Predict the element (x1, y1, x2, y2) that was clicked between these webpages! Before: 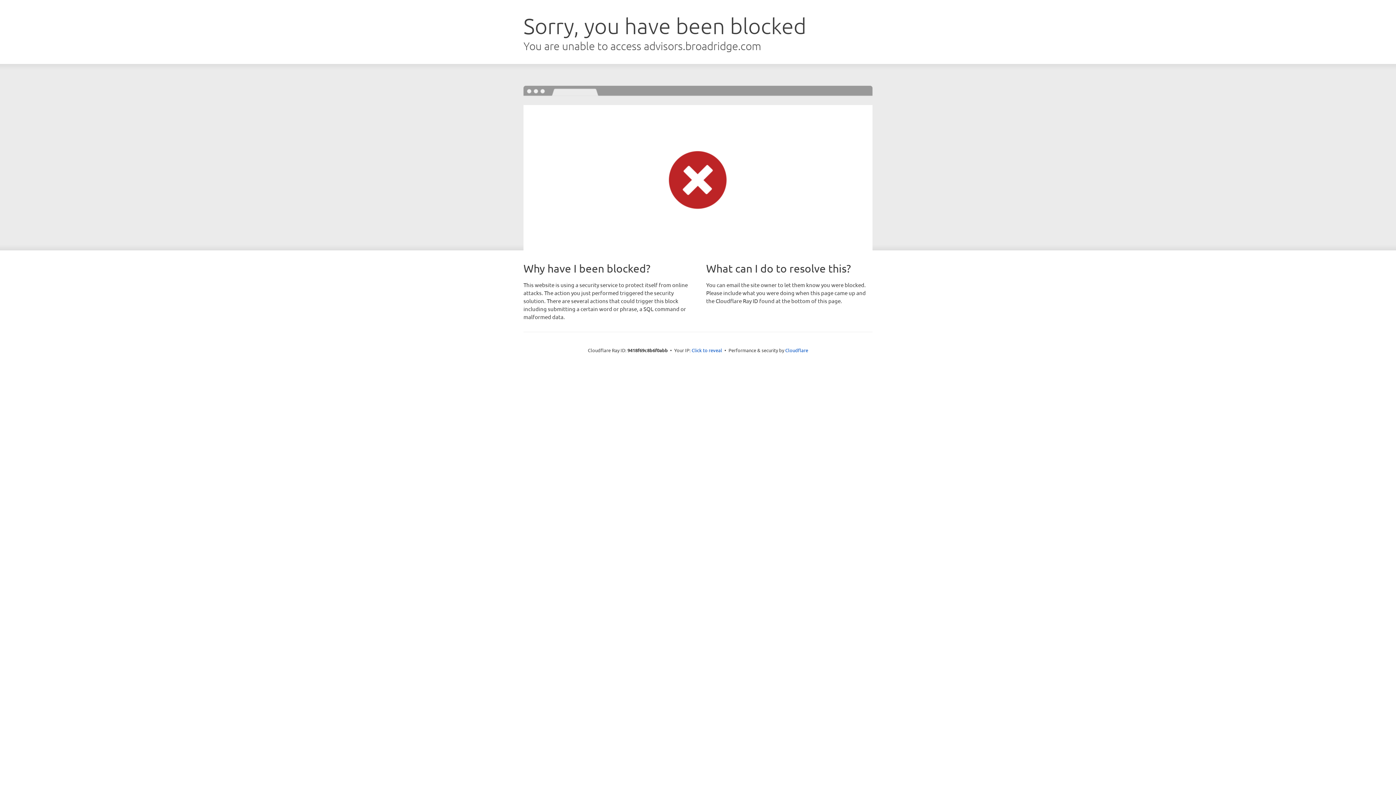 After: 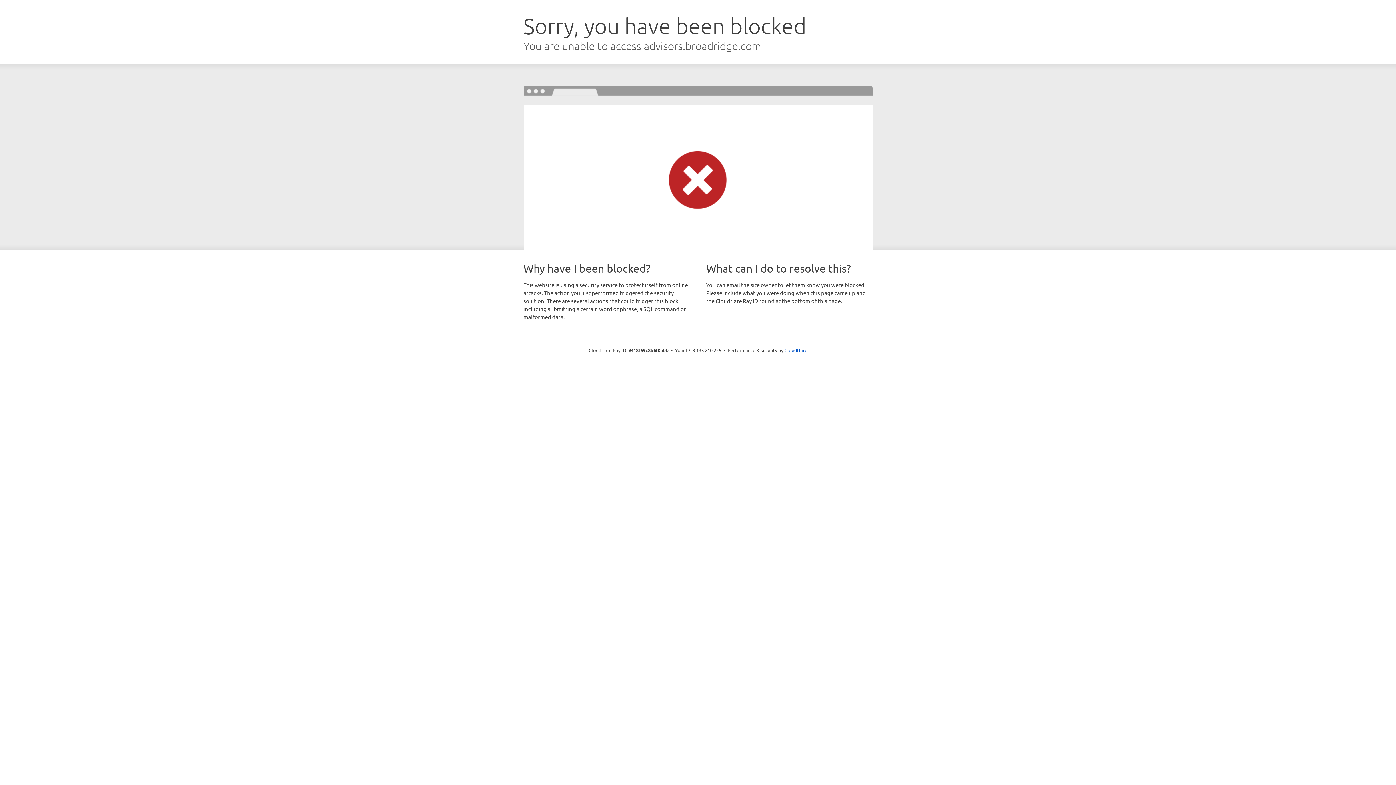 Action: label: Click to reveal bbox: (691, 346, 722, 353)